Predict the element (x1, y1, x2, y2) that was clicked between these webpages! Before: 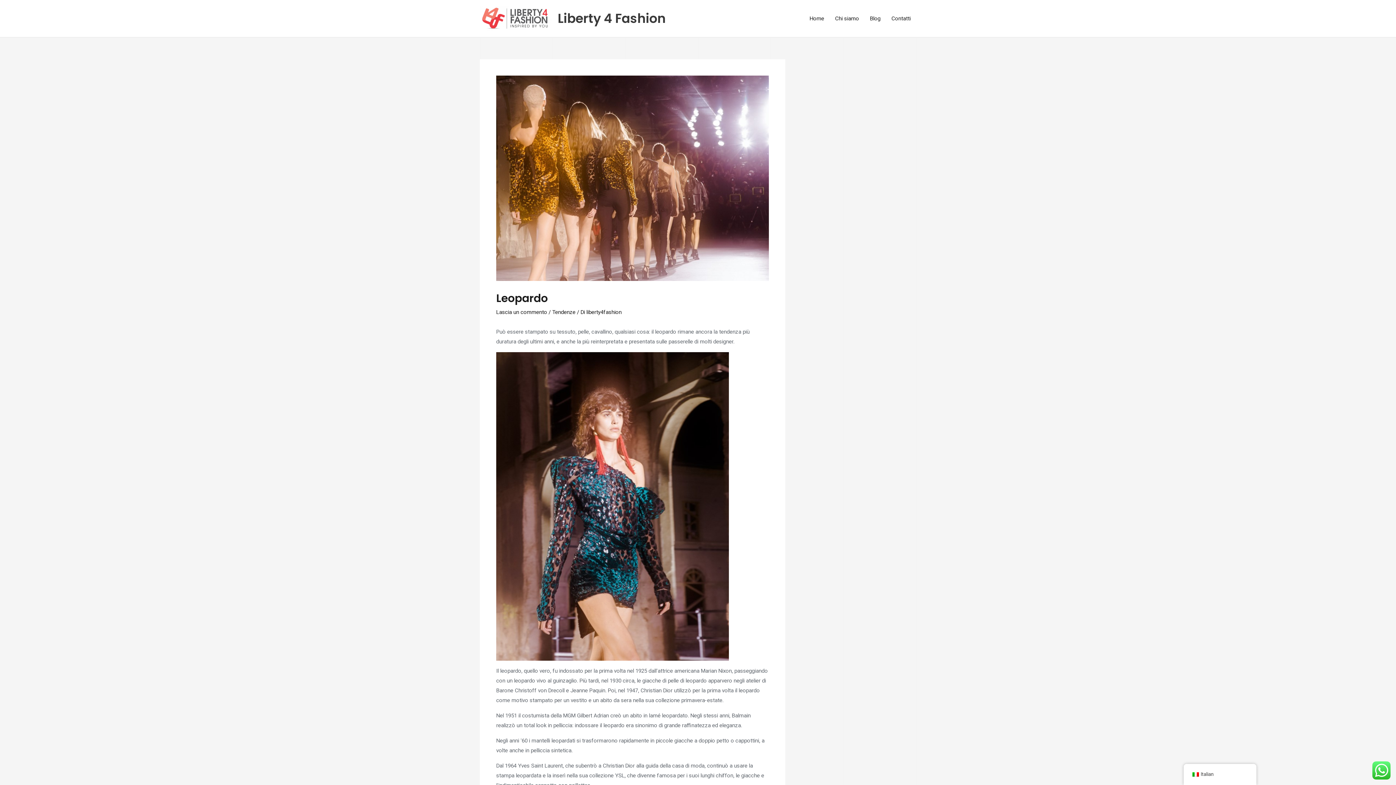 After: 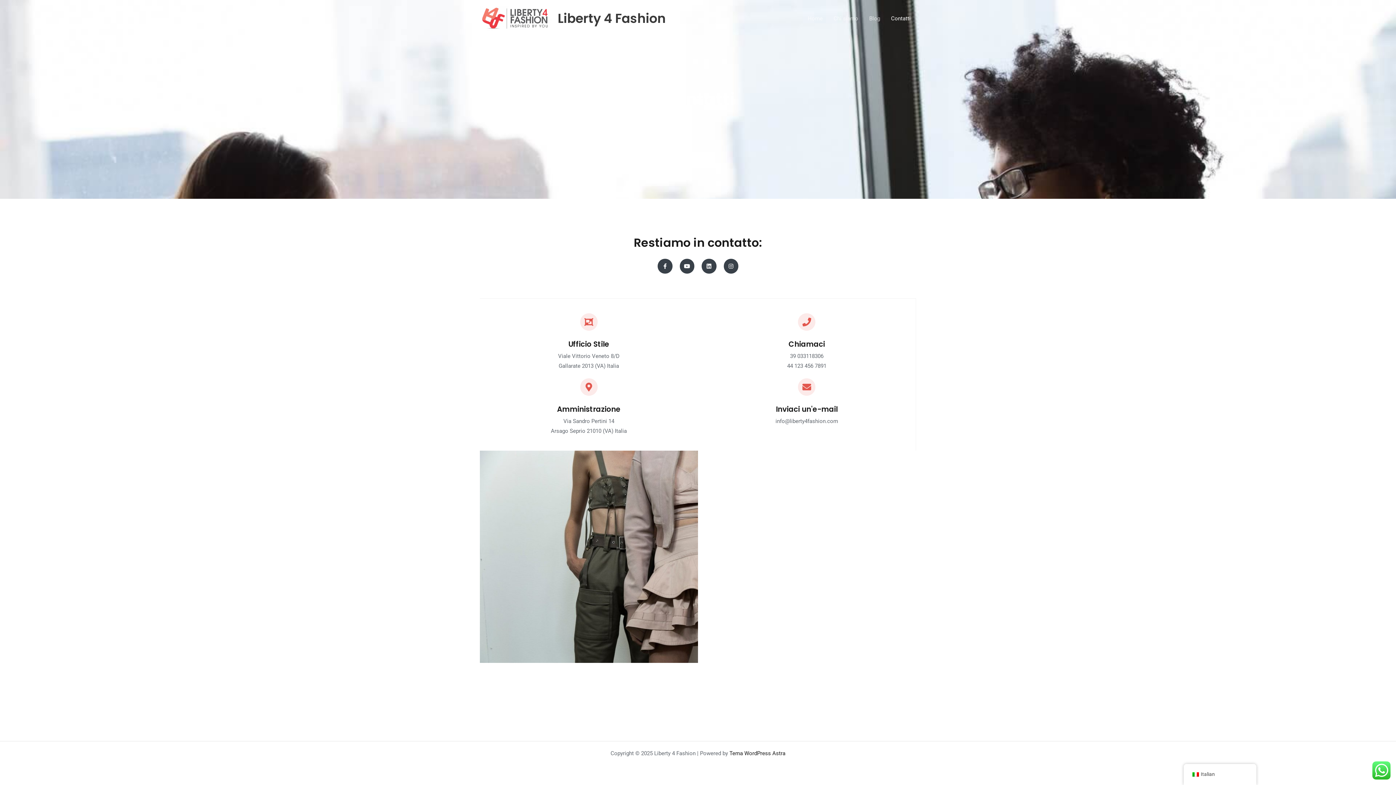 Action: bbox: (886, 4, 916, 33) label: Contatti